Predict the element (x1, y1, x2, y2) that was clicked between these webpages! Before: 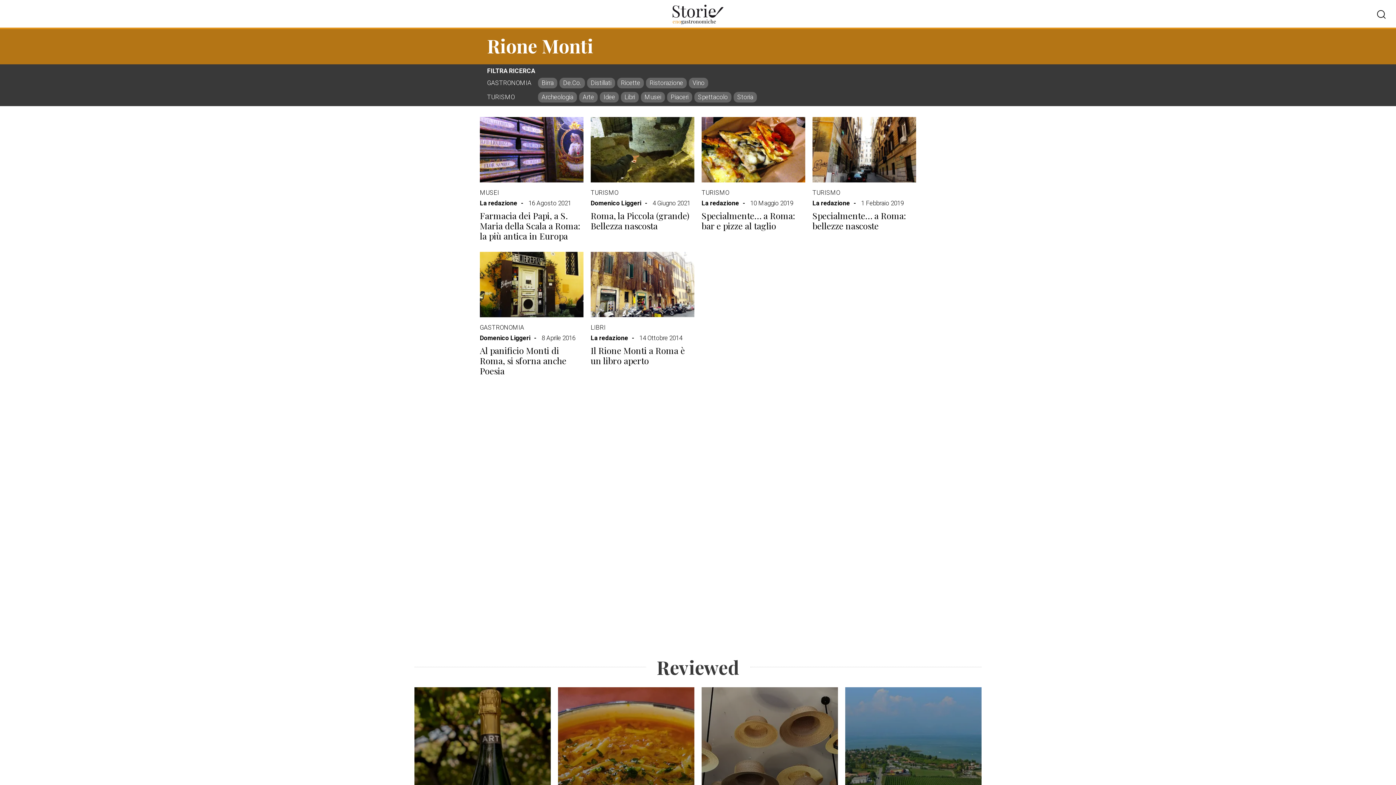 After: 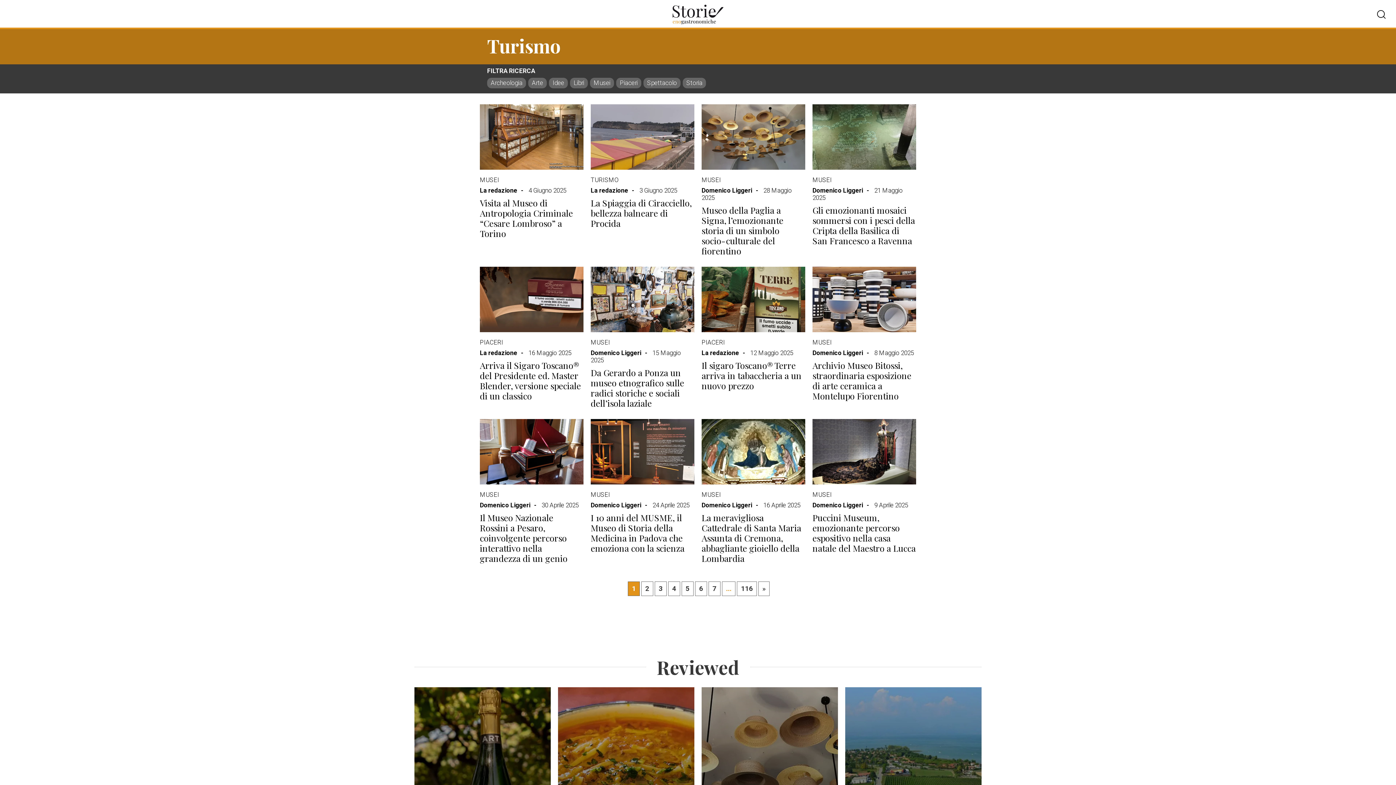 Action: label: TURISMO bbox: (701, 189, 729, 196)